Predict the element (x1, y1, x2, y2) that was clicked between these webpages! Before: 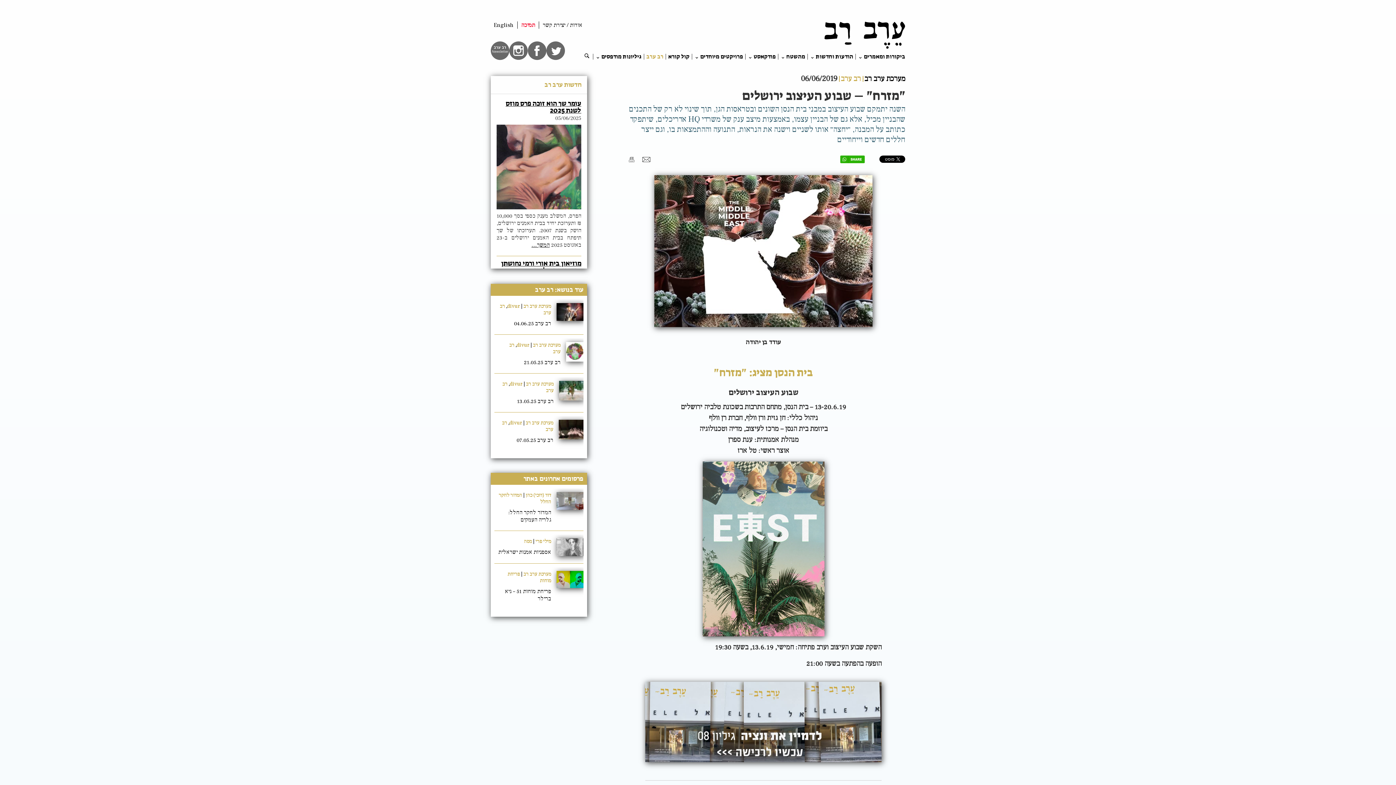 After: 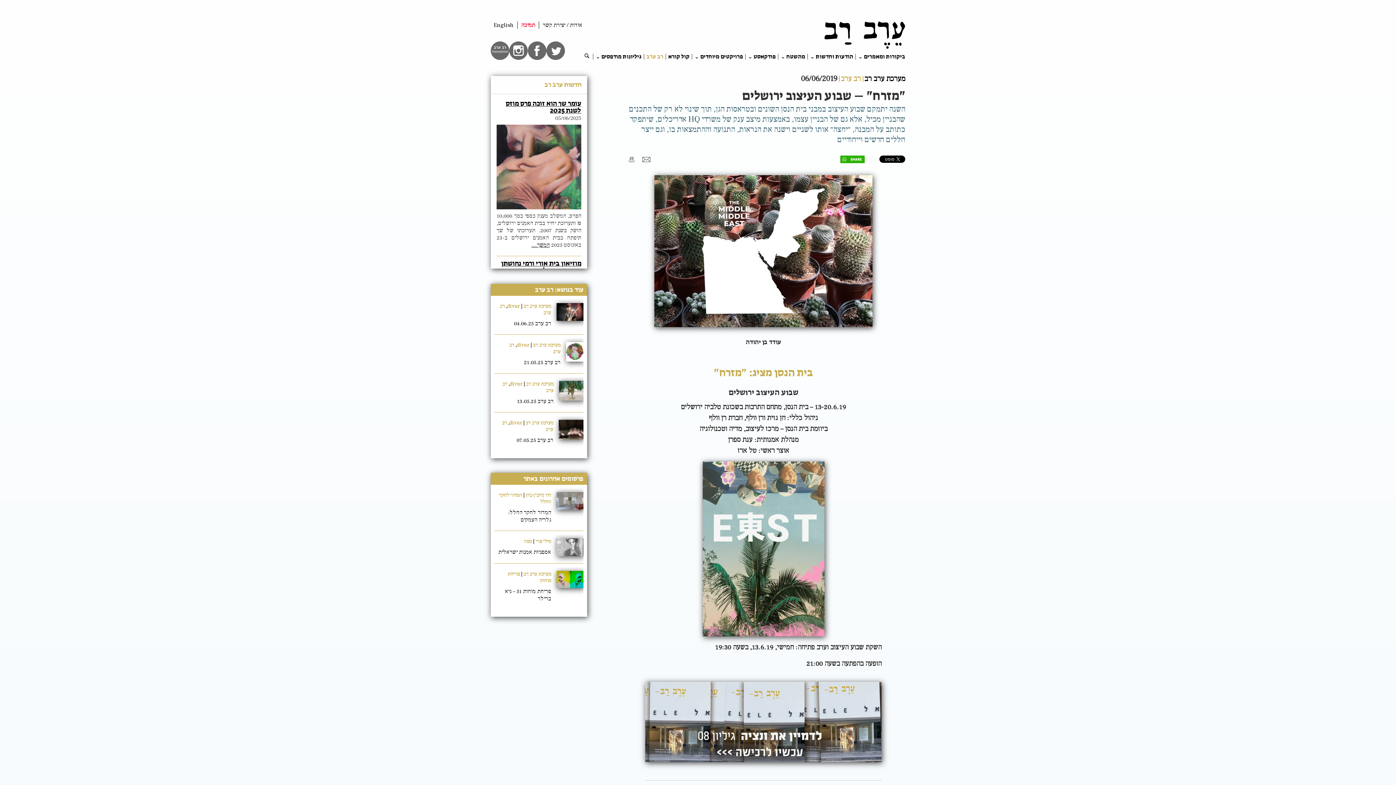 Action: bbox: (629, 157, 635, 164)